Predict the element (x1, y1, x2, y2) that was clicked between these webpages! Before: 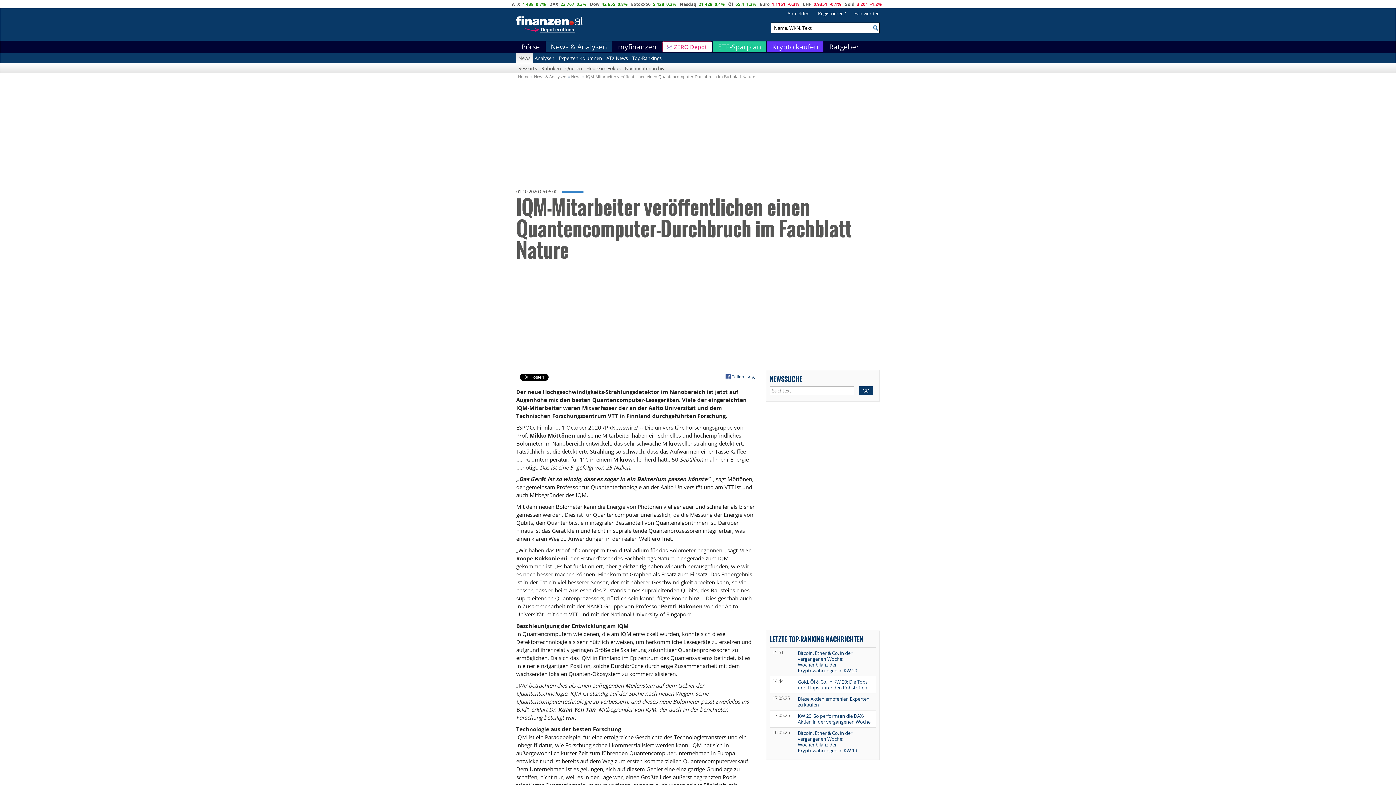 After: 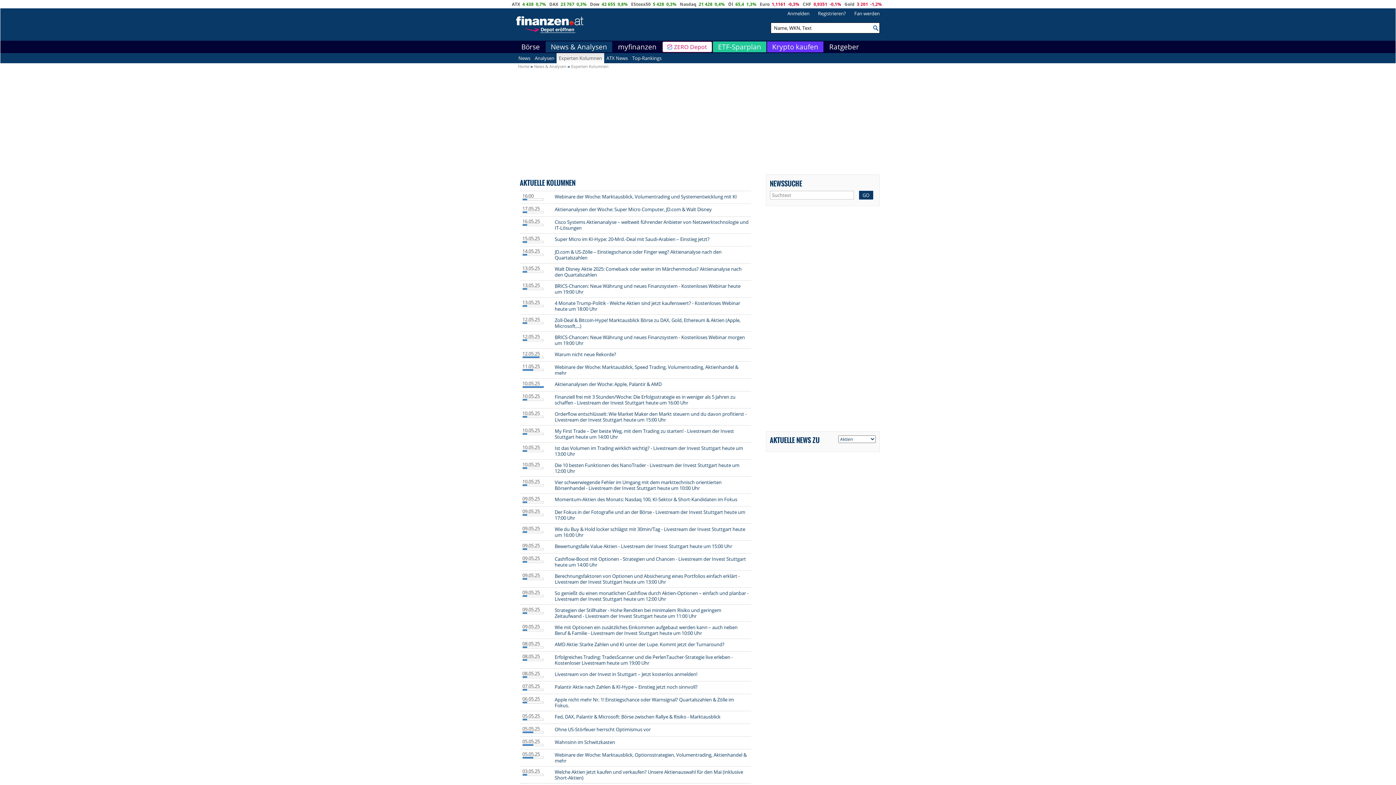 Action: bbox: (556, 53, 604, 63) label: Experten Kolumnen